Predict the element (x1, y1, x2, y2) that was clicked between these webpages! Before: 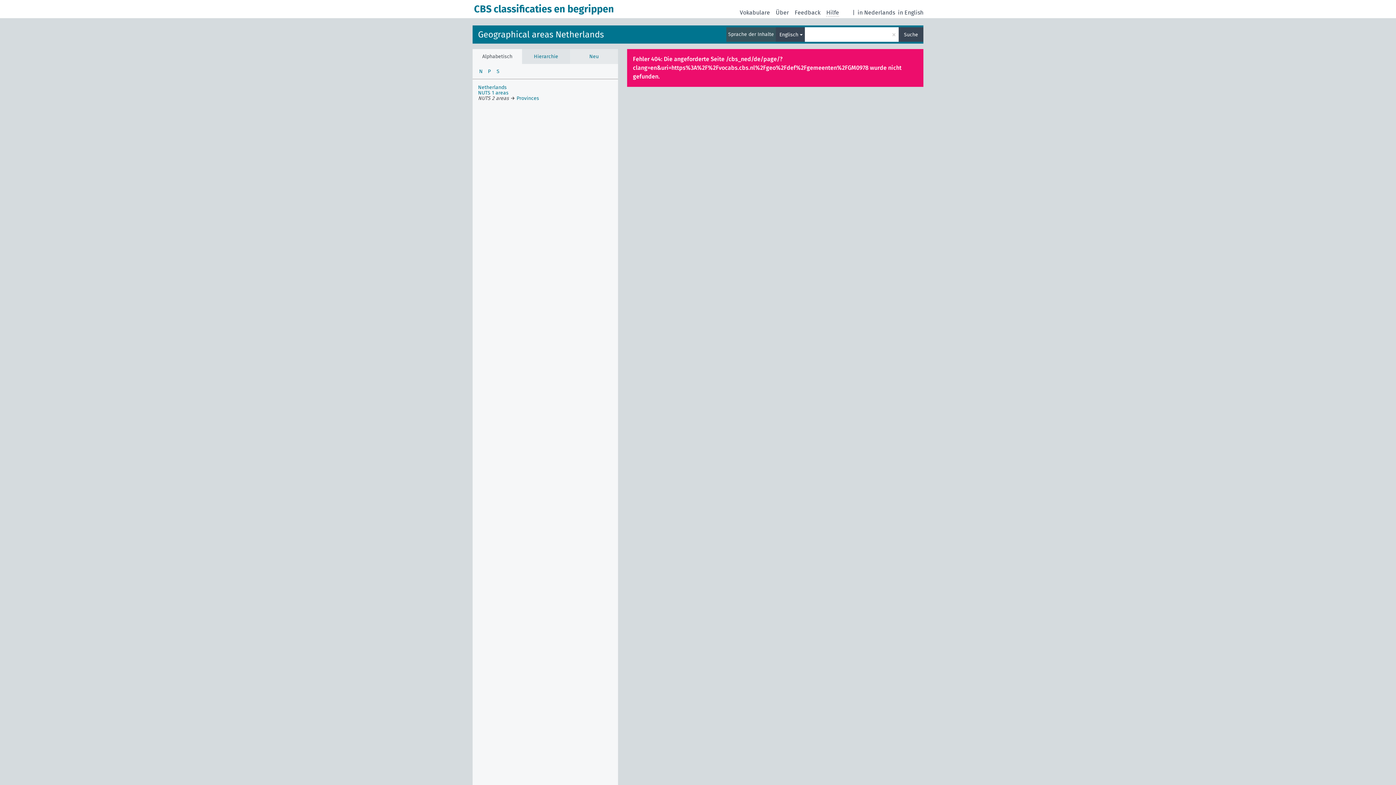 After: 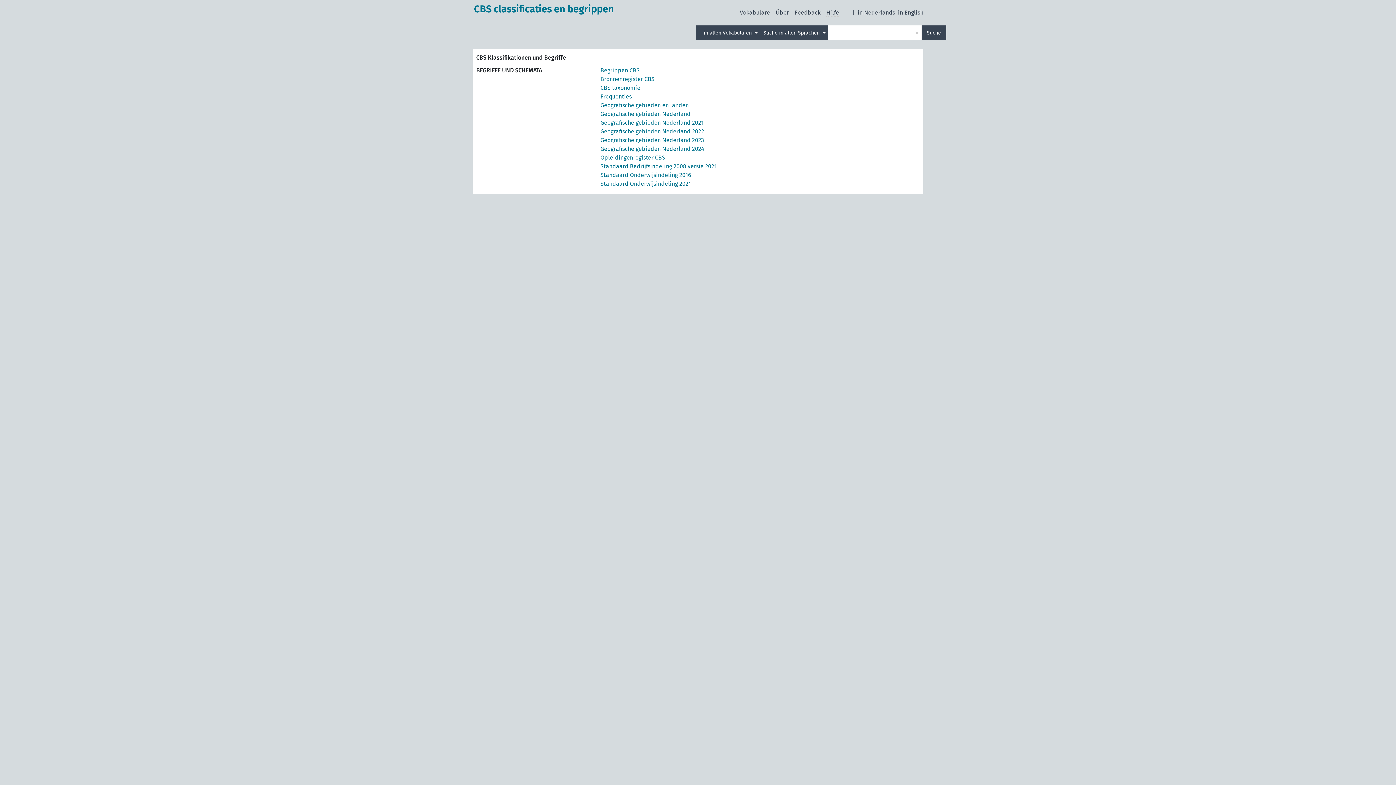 Action: label: Vokabulare bbox: (740, 8, 770, 16)